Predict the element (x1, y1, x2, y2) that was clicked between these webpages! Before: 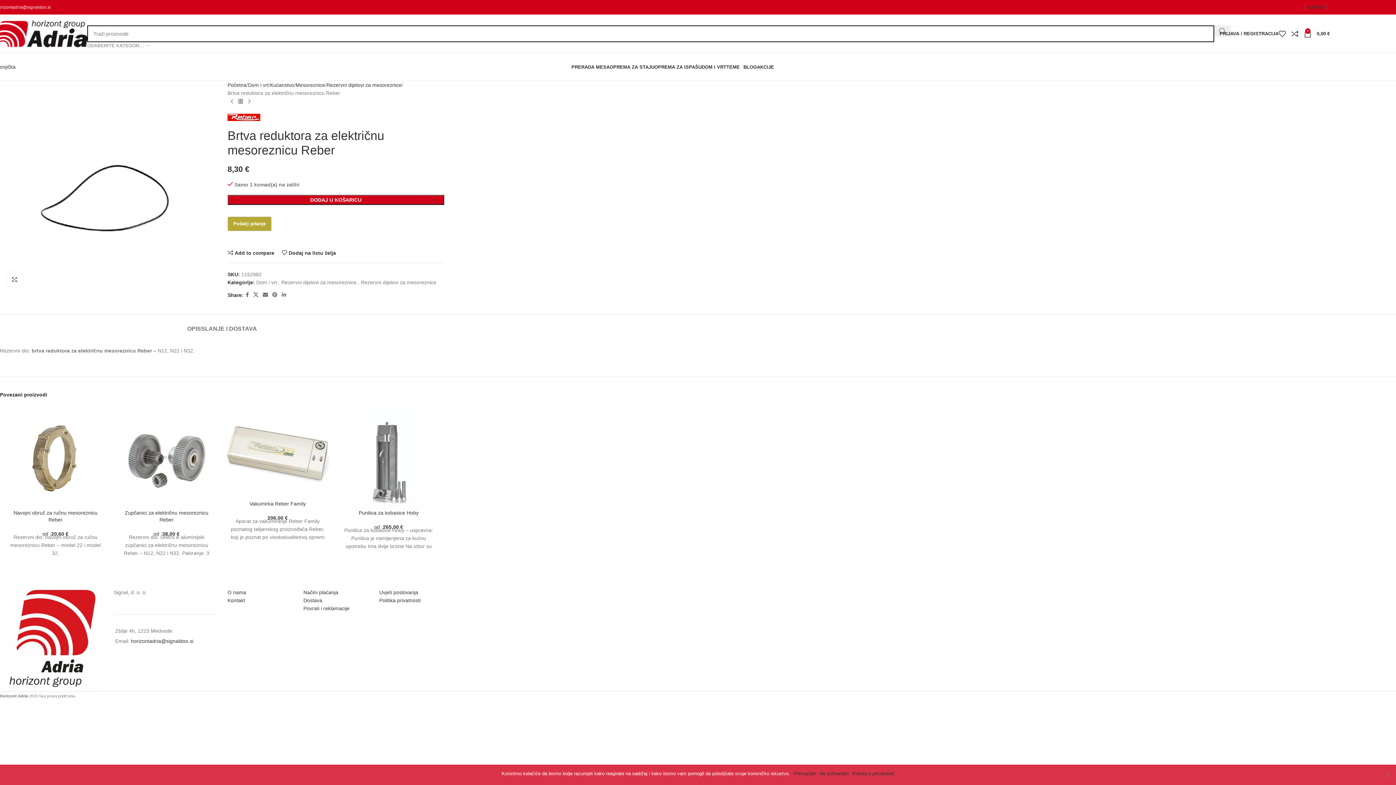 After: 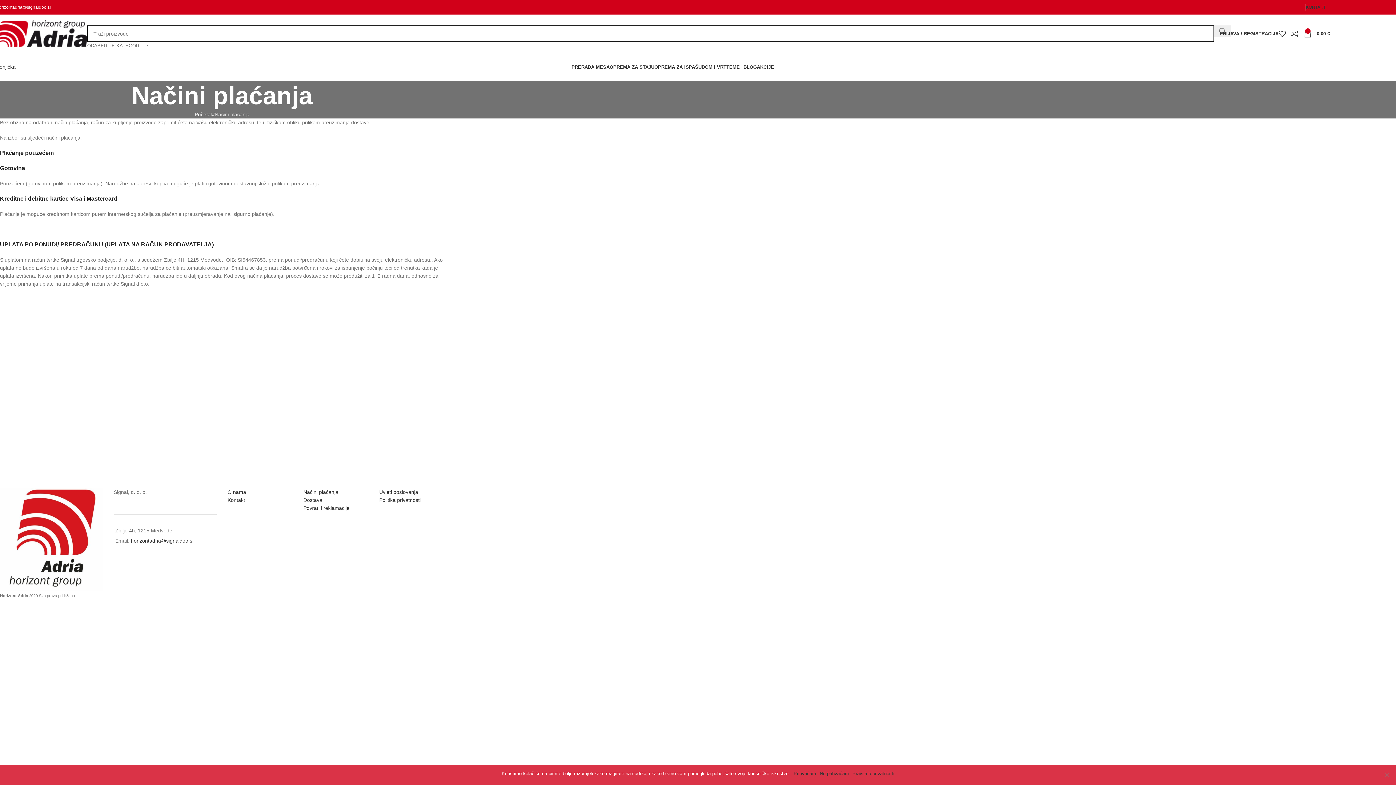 Action: label: Načini plaćanja bbox: (303, 589, 338, 595)